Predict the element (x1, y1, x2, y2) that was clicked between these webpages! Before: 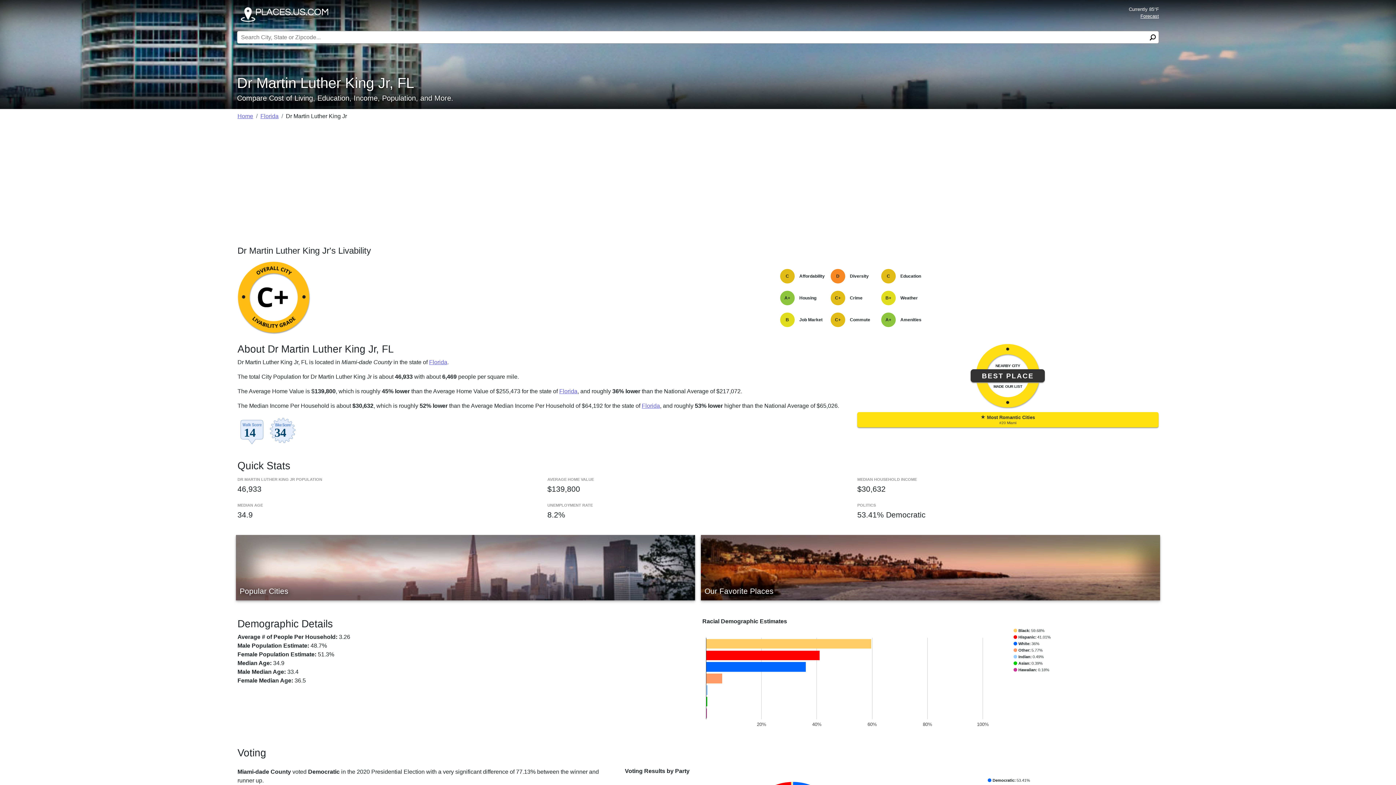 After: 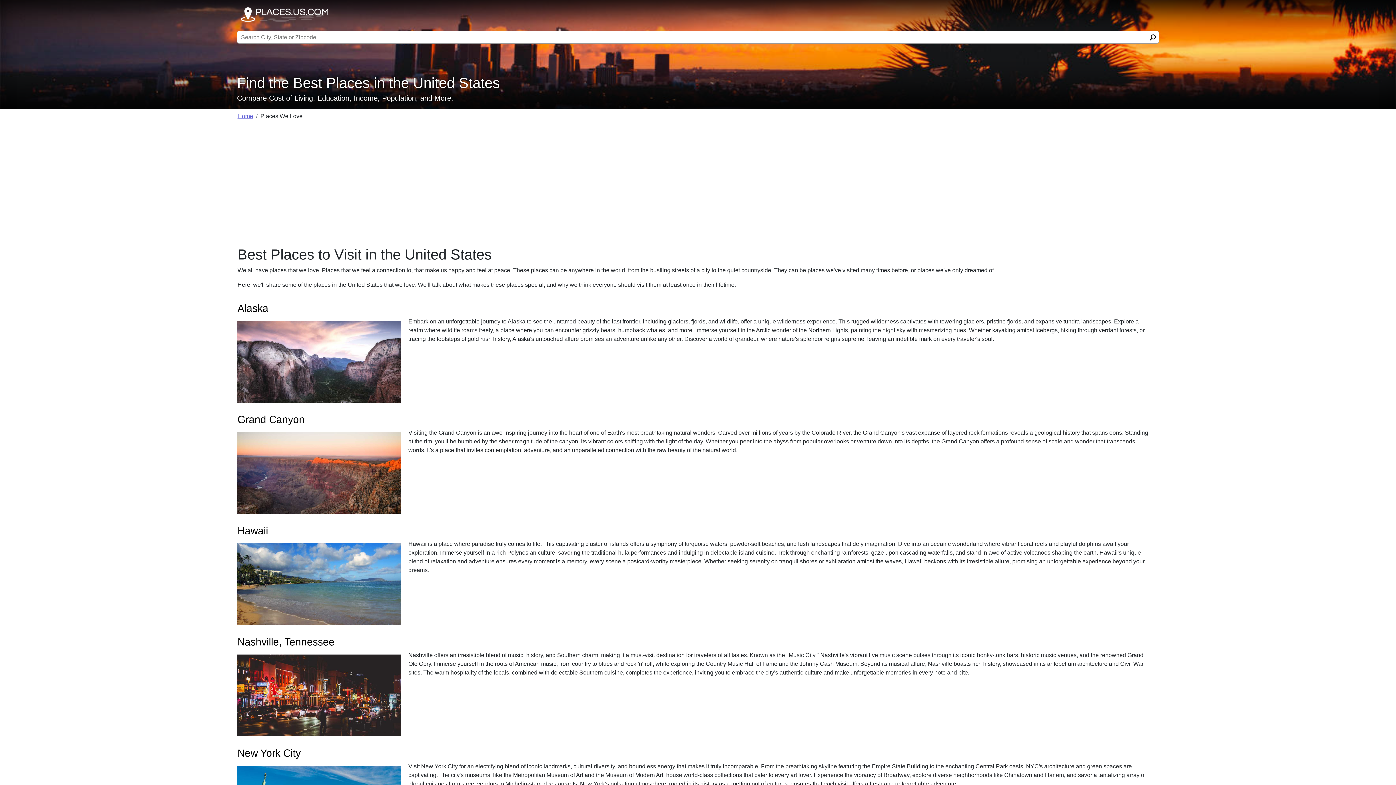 Action: bbox: (701, 535, 1160, 600) label: Our Favorite Places